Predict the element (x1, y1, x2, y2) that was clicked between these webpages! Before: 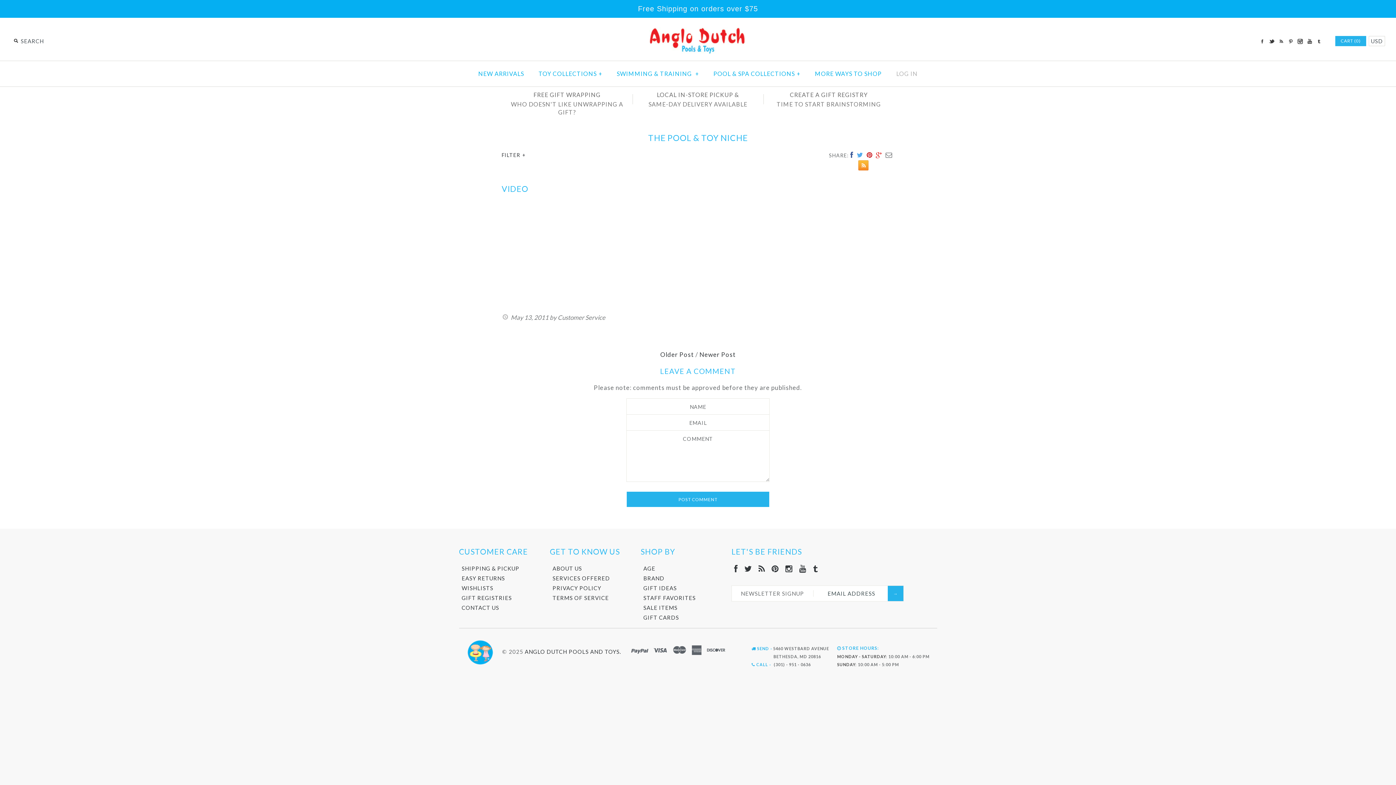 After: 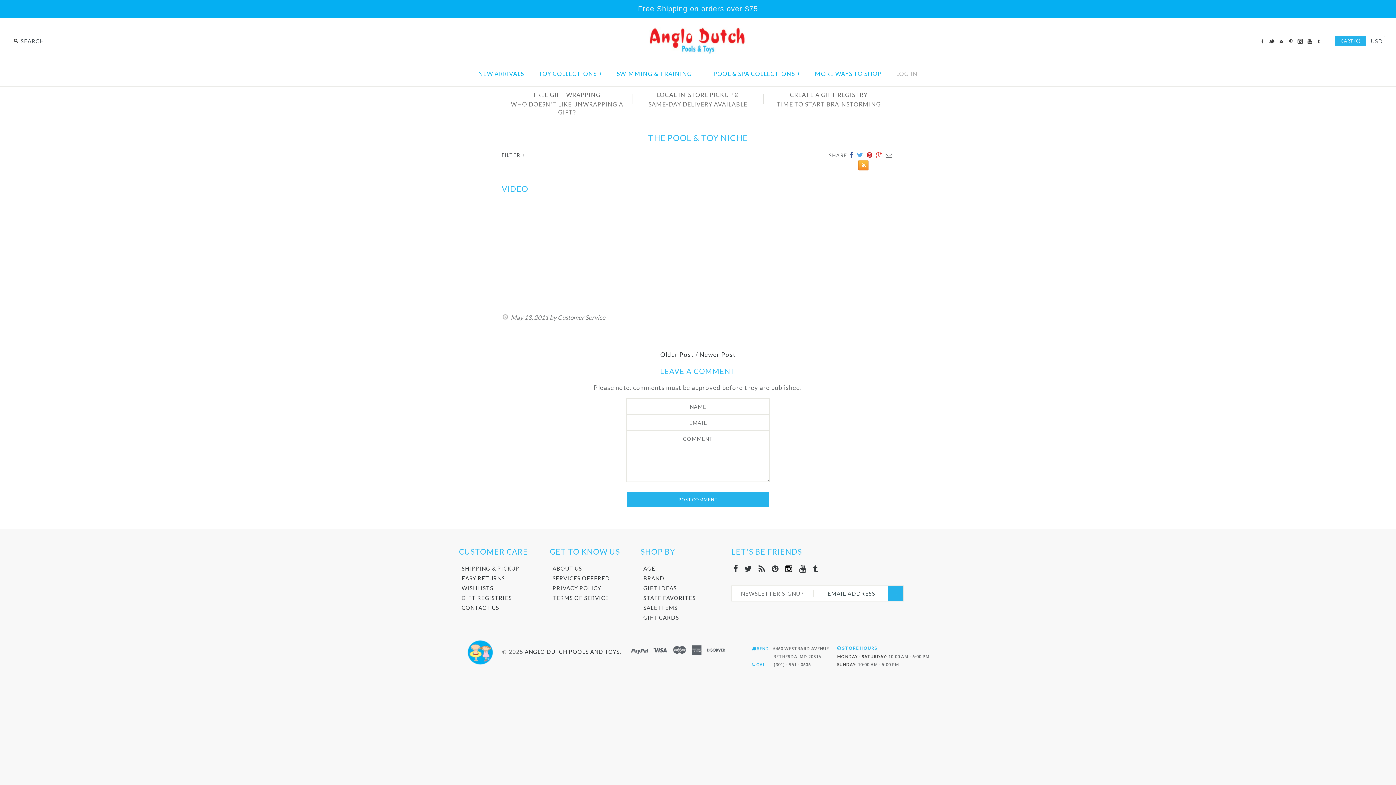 Action: bbox: (785, 564, 792, 573)